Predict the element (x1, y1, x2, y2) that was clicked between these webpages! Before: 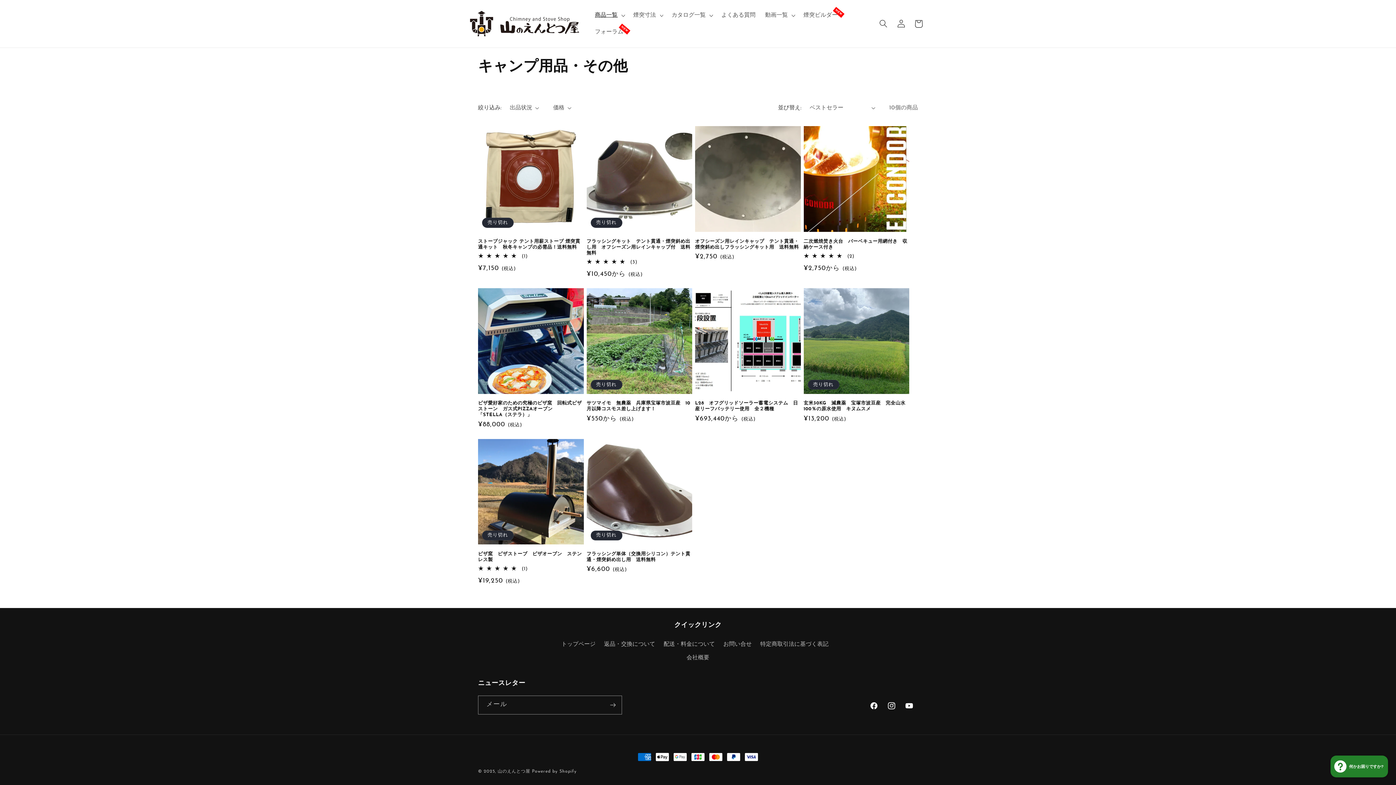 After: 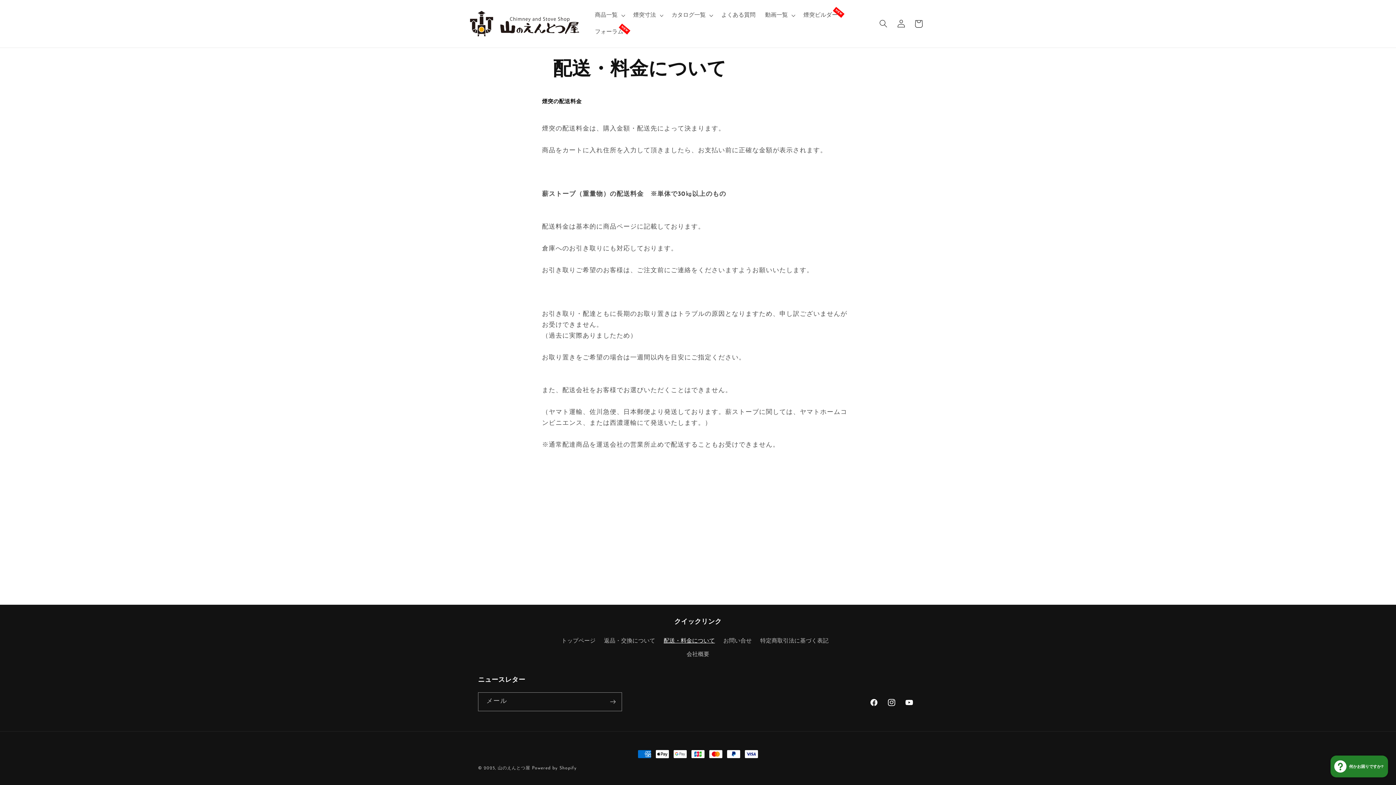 Action: bbox: (663, 637, 715, 651) label: 配送・料金について